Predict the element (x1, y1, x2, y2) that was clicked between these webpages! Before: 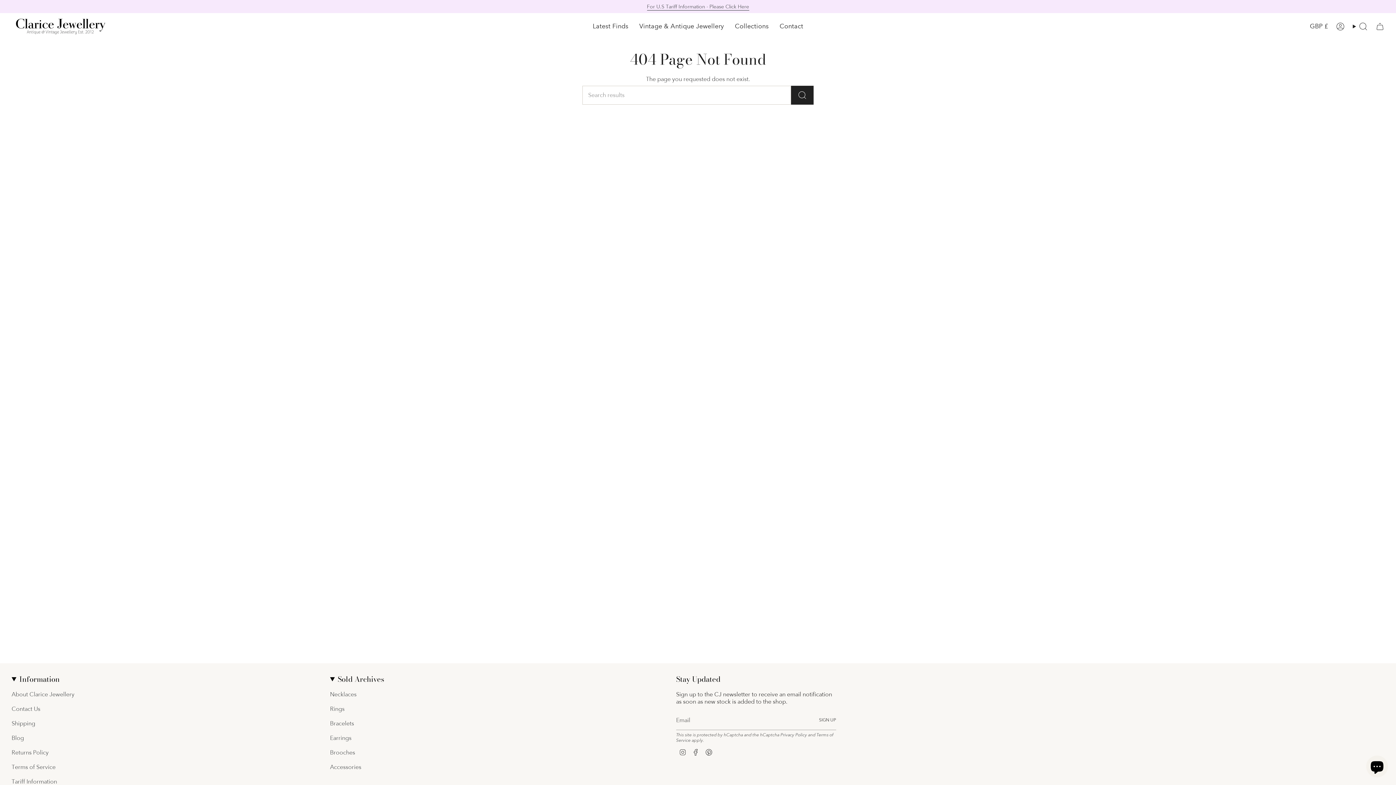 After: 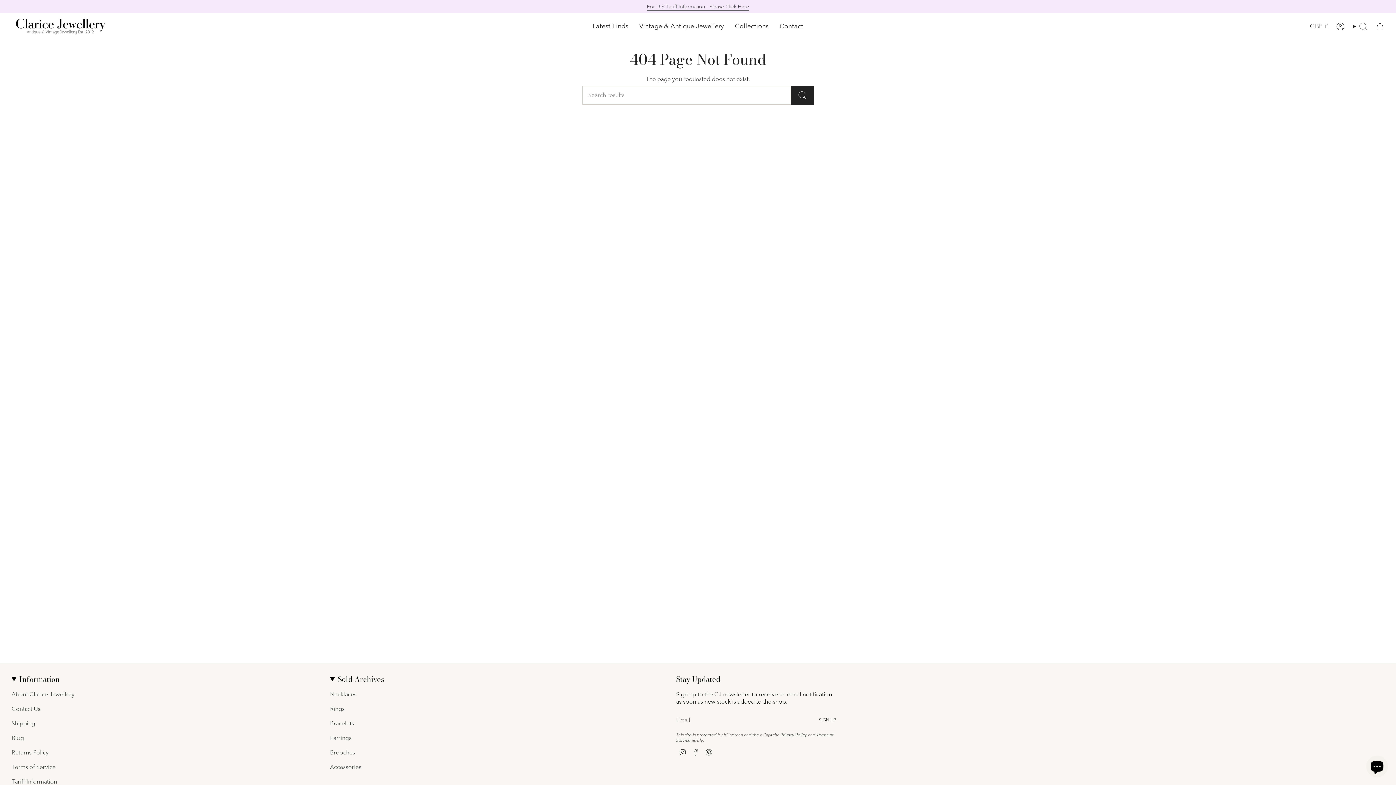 Action: bbox: (679, 748, 686, 756) label: Instagram